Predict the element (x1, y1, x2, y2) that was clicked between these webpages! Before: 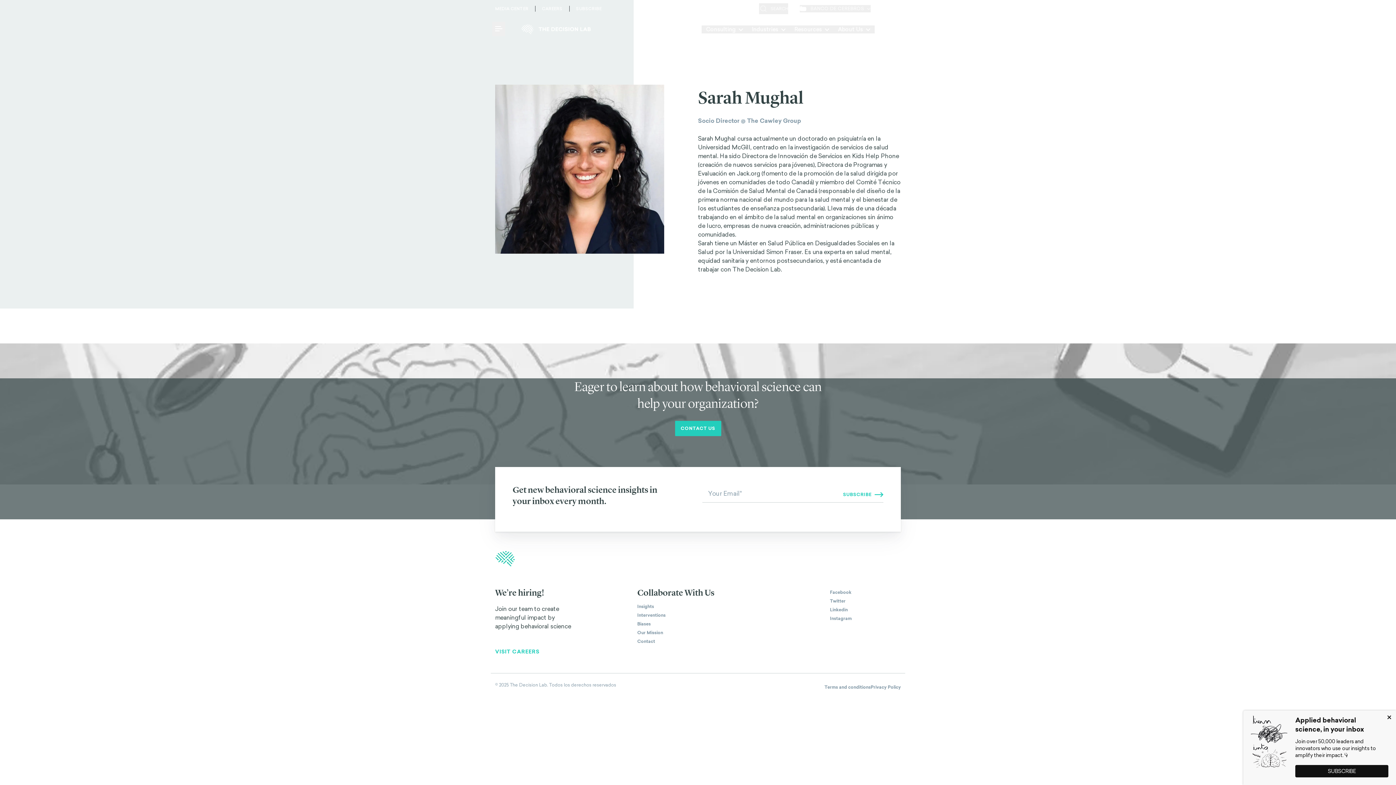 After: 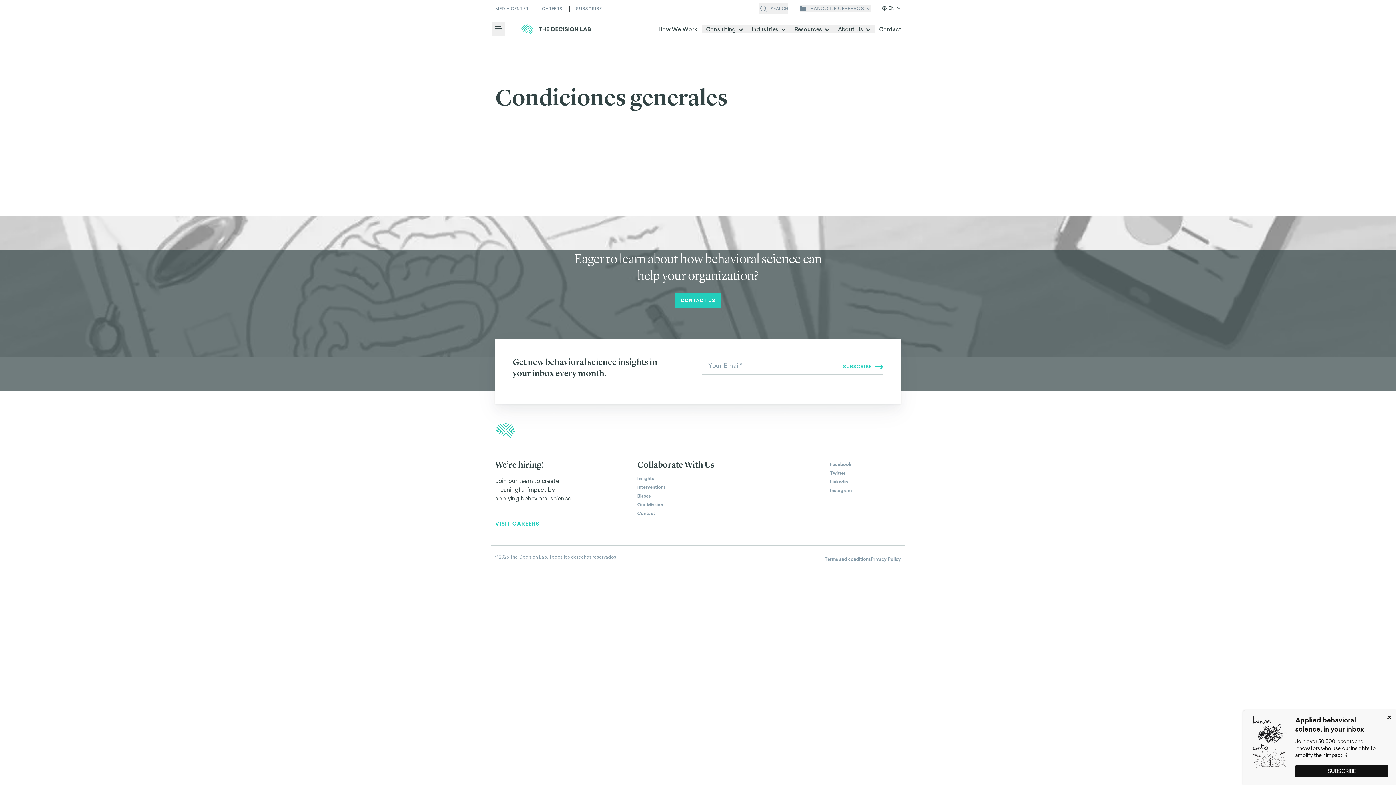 Action: bbox: (824, 683, 870, 691) label: Terms and conditions